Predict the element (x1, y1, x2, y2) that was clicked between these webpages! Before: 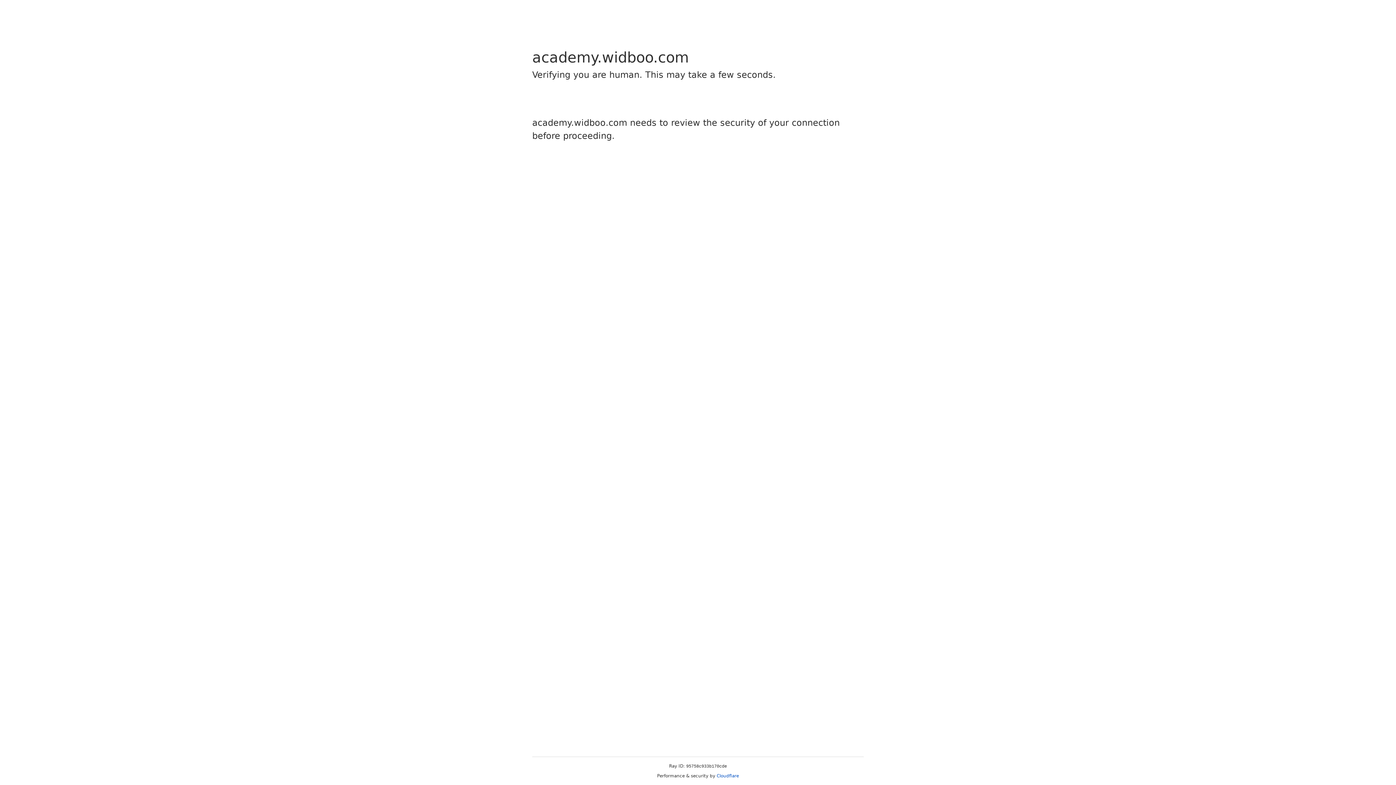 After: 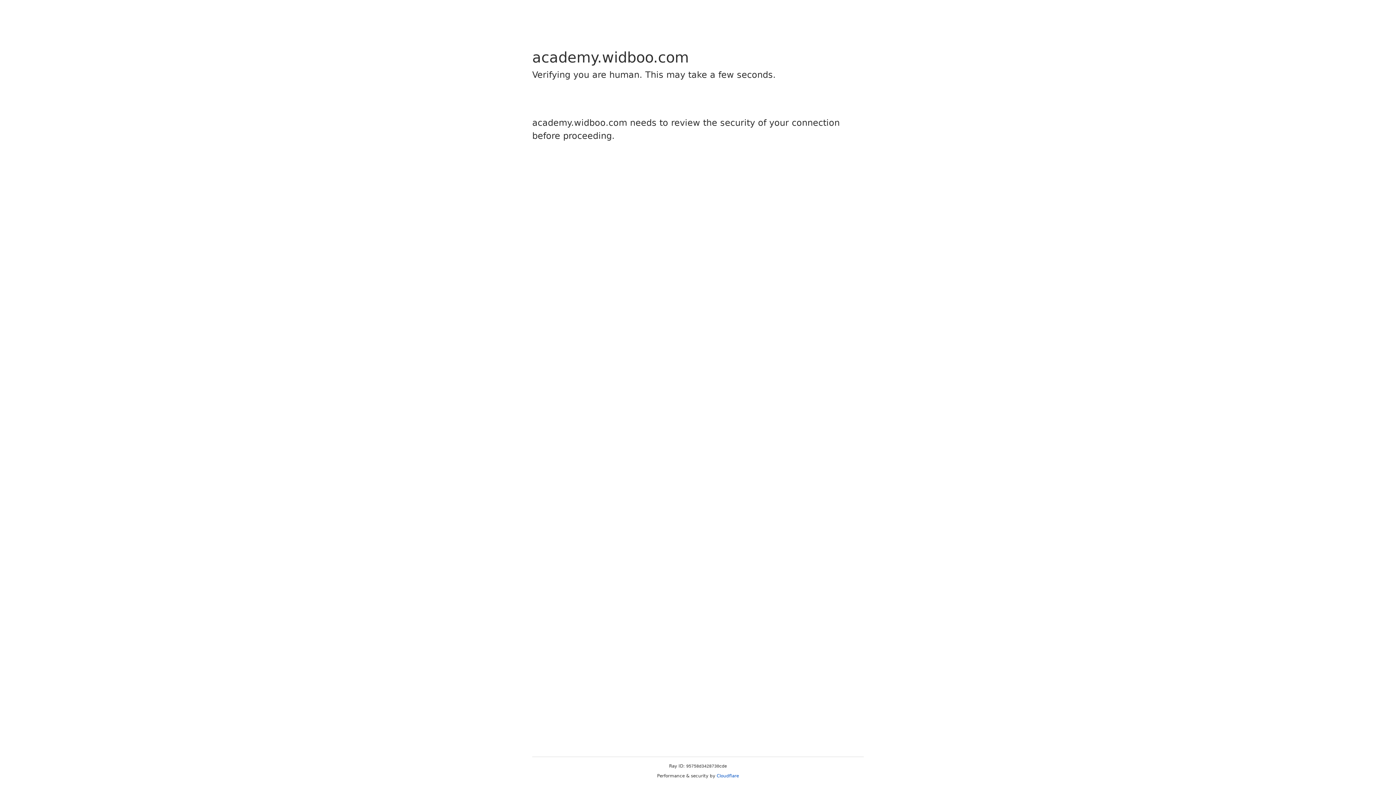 Action: bbox: (716, 773, 739, 778) label: Cloudflare